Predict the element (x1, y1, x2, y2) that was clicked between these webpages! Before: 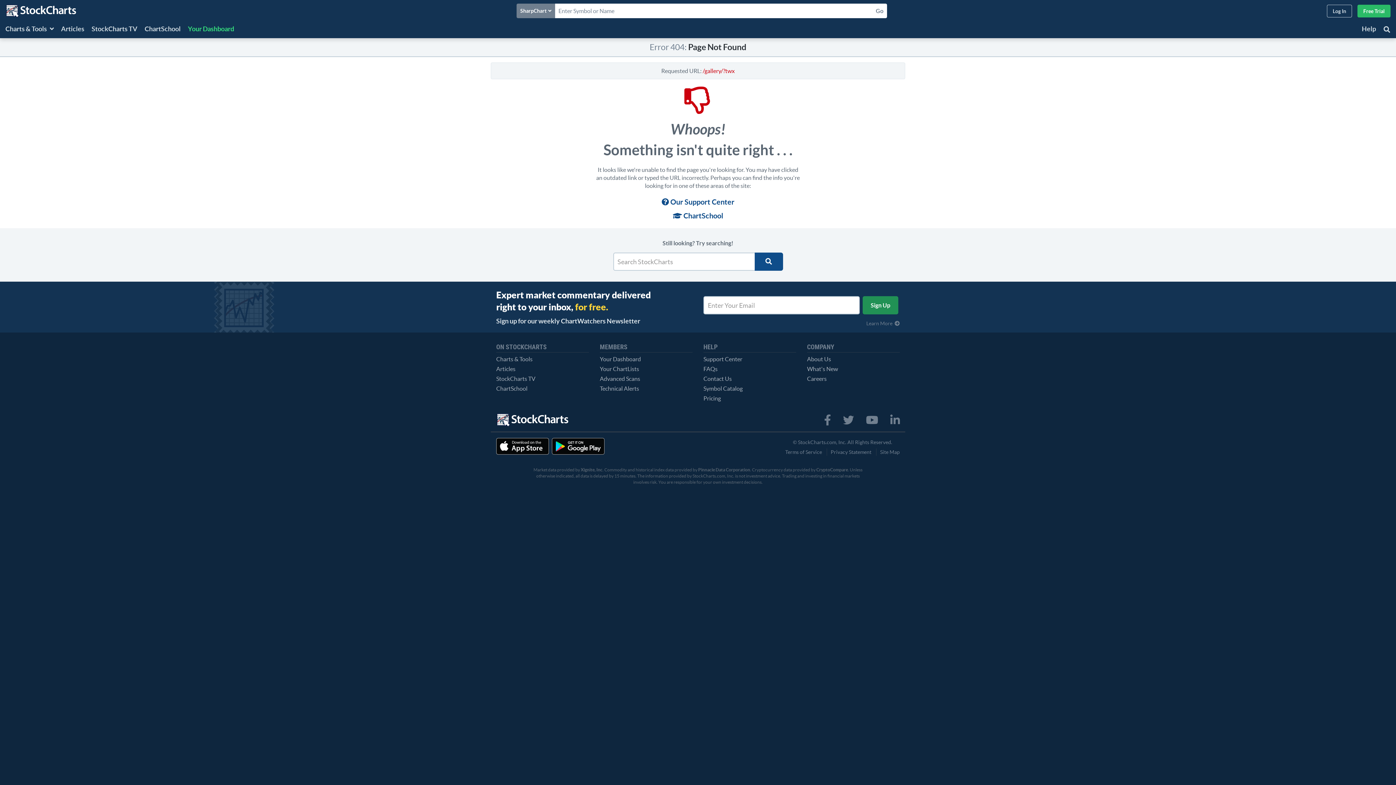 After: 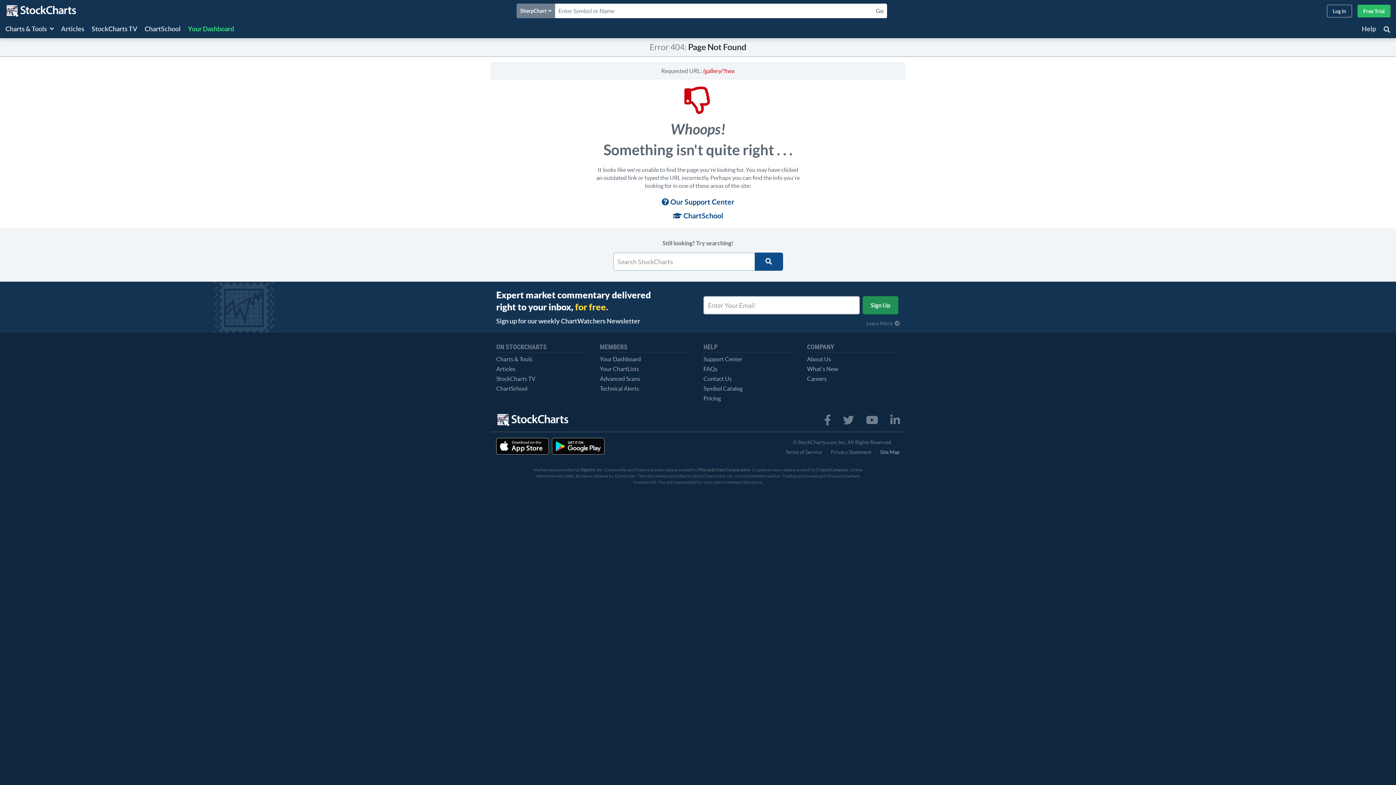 Action: label: Site Map bbox: (880, 449, 900, 455)